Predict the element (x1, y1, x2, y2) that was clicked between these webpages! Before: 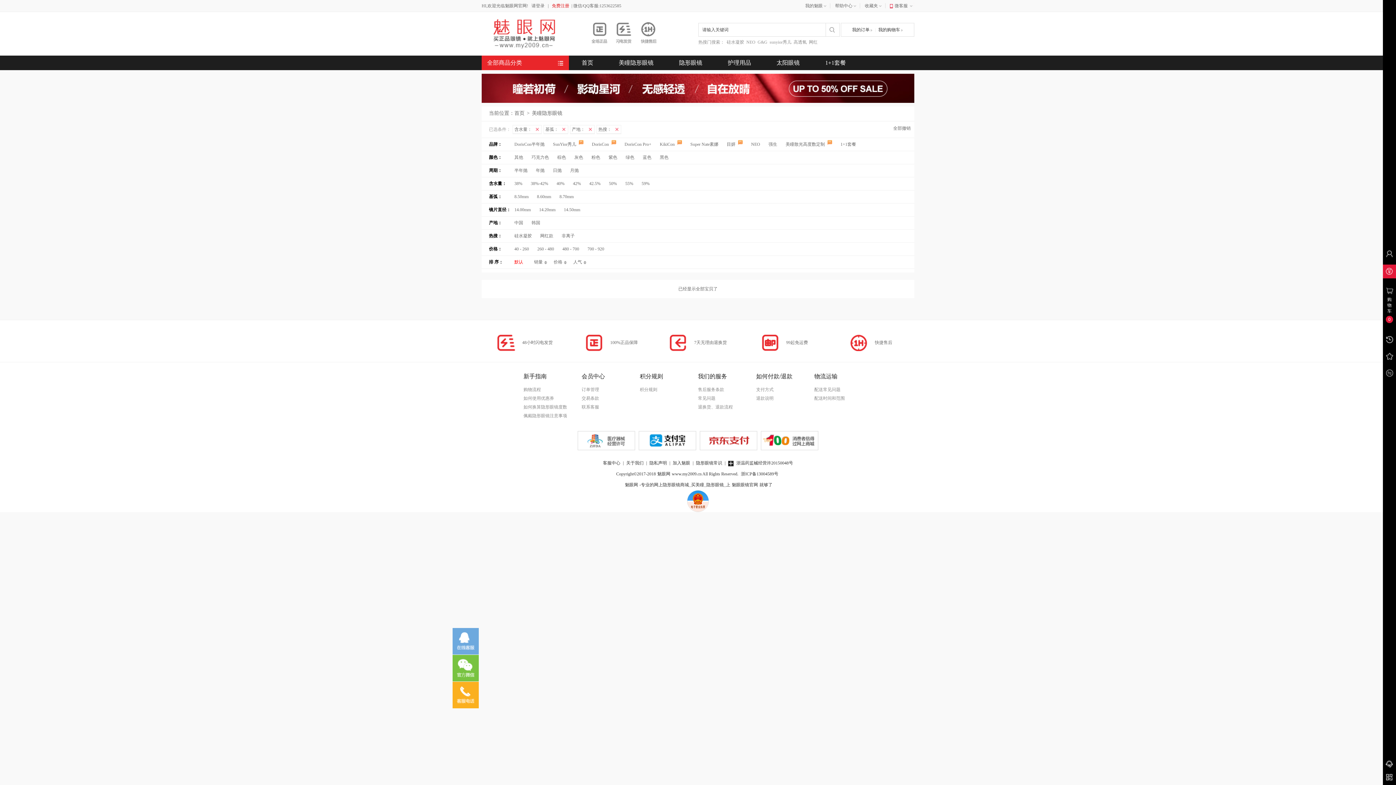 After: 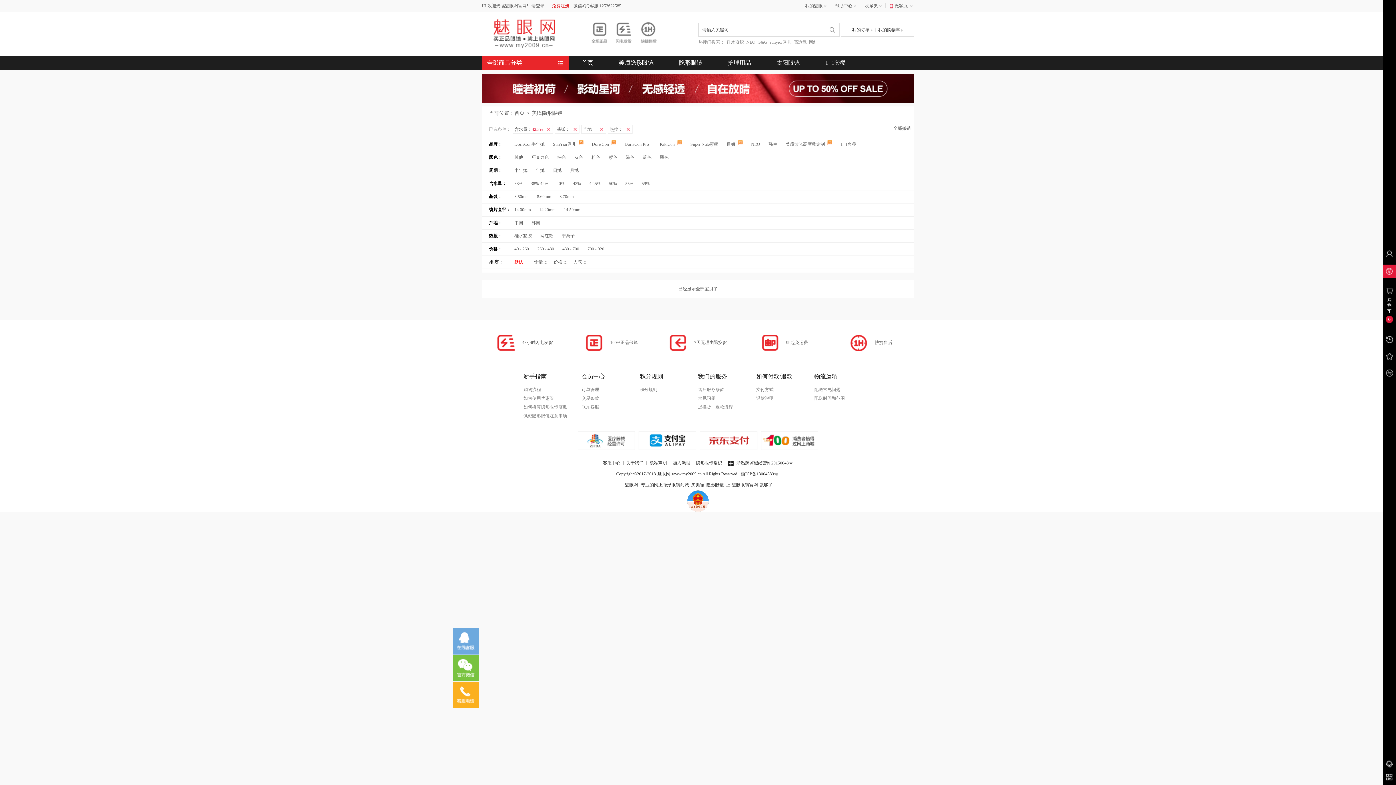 Action: label: 42.5% bbox: (589, 181, 608, 186)